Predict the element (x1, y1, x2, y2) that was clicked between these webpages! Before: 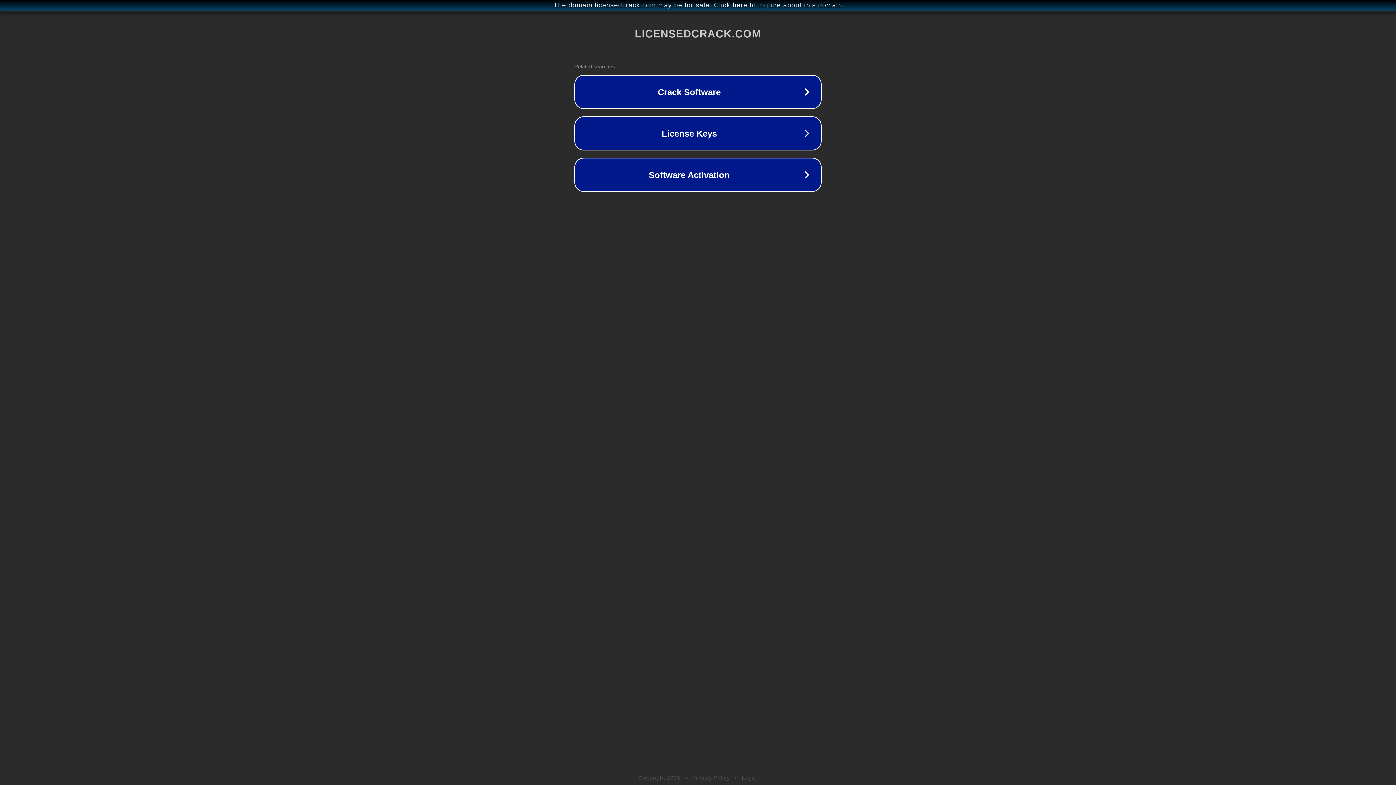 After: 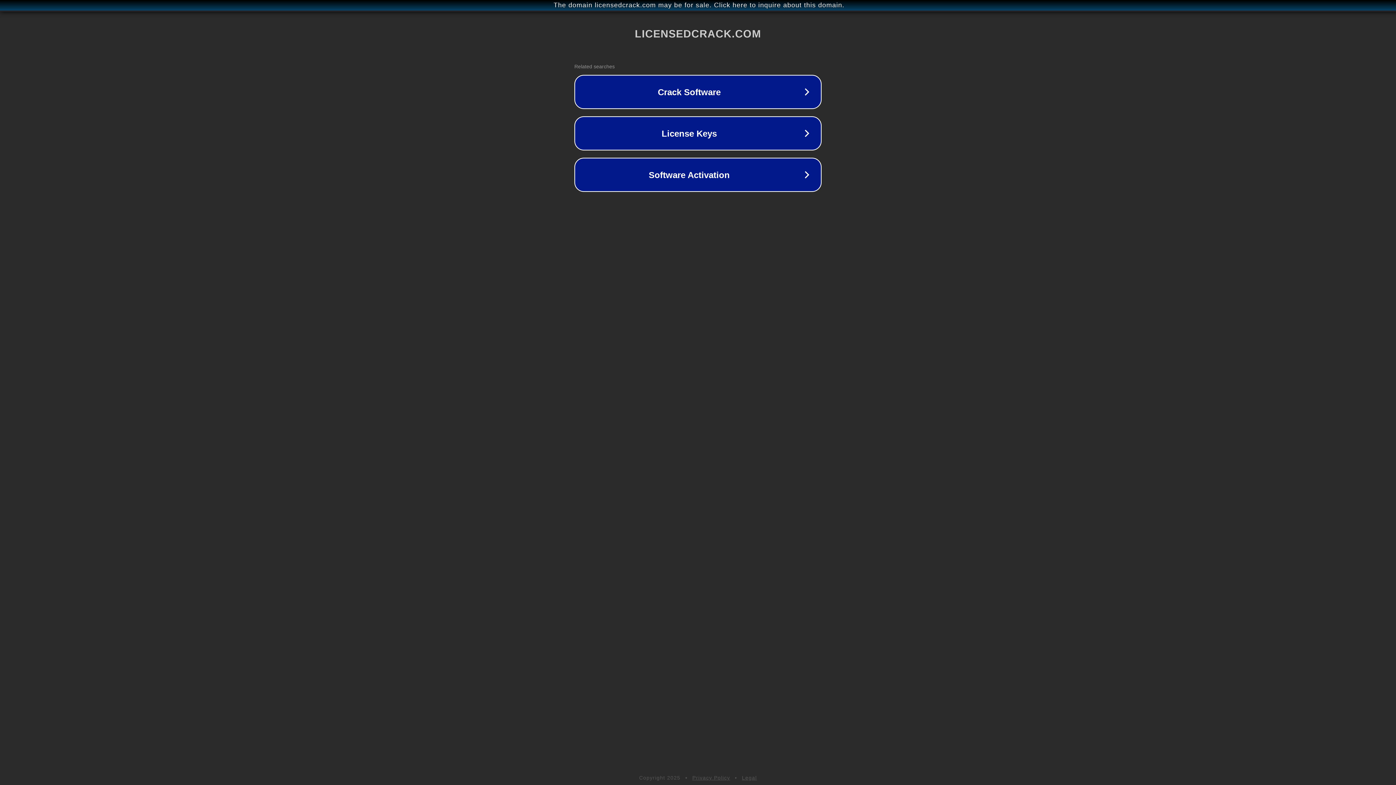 Action: label: Legal bbox: (742, 775, 757, 781)